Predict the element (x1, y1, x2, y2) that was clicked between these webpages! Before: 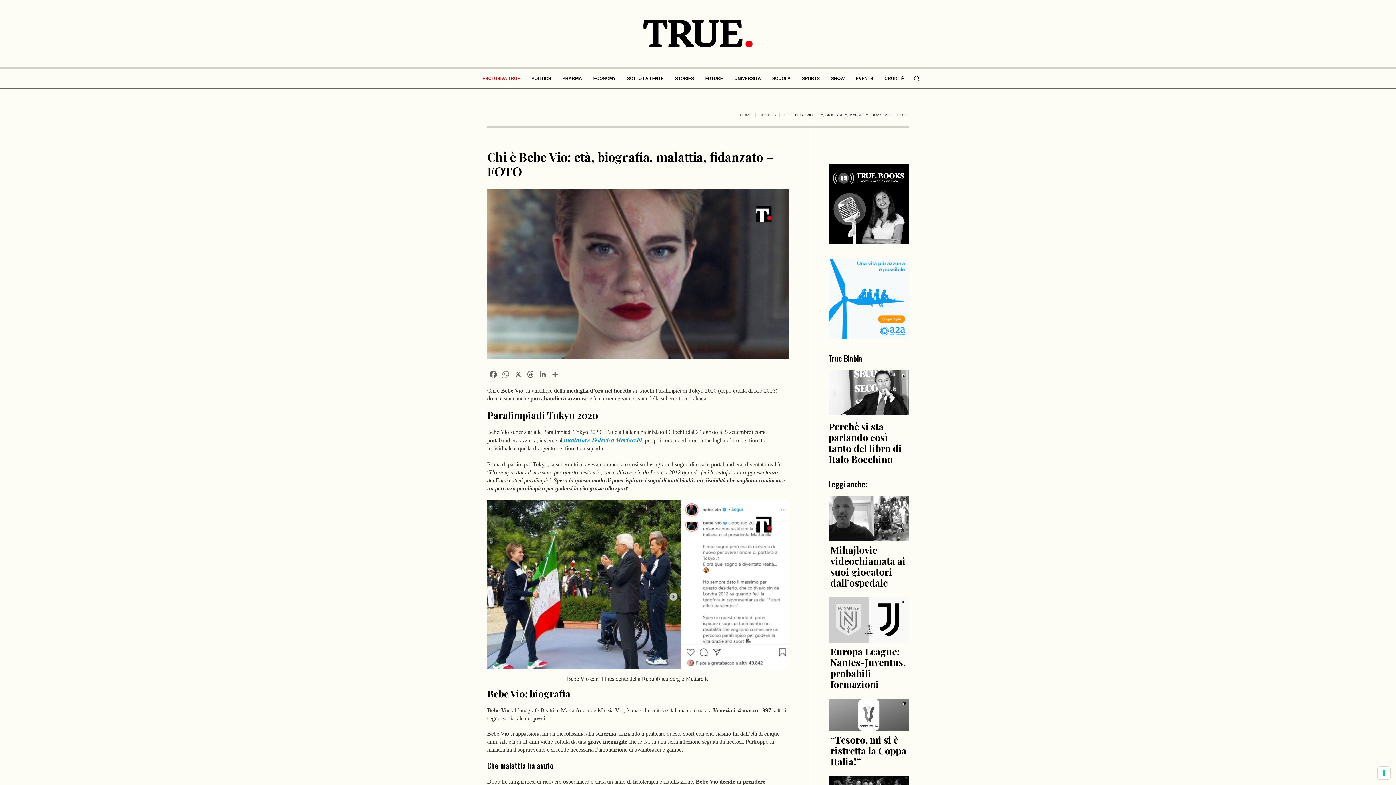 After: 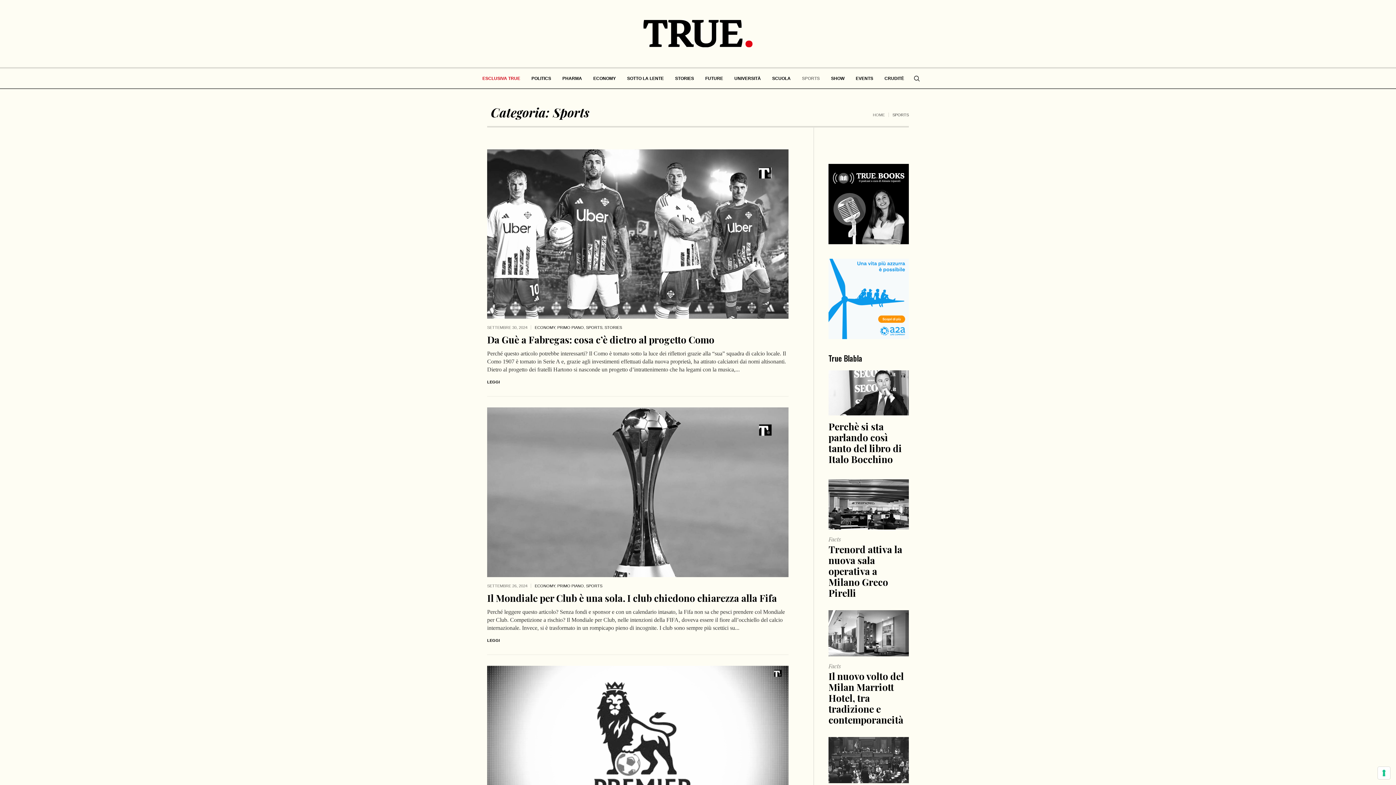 Action: bbox: (796, 68, 825, 88) label: SPORTS